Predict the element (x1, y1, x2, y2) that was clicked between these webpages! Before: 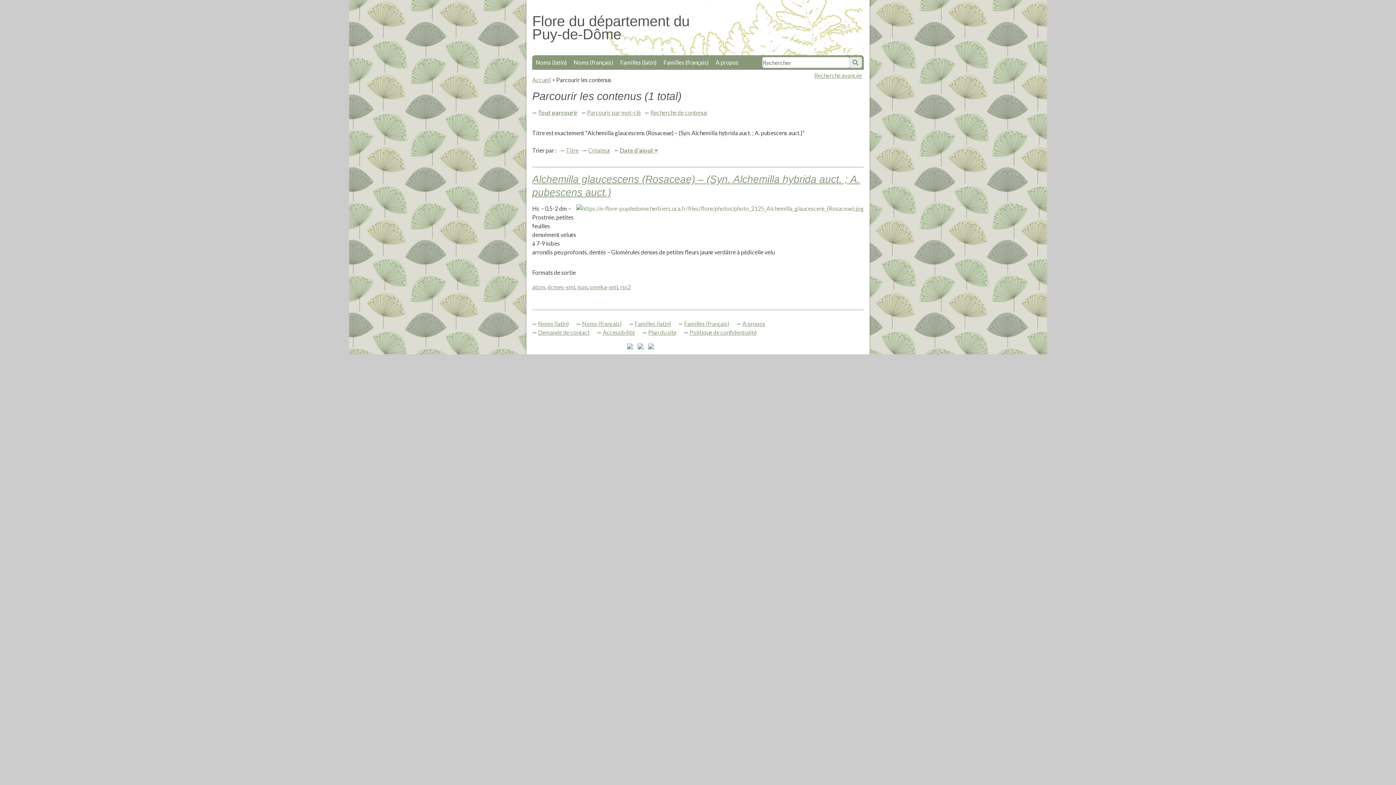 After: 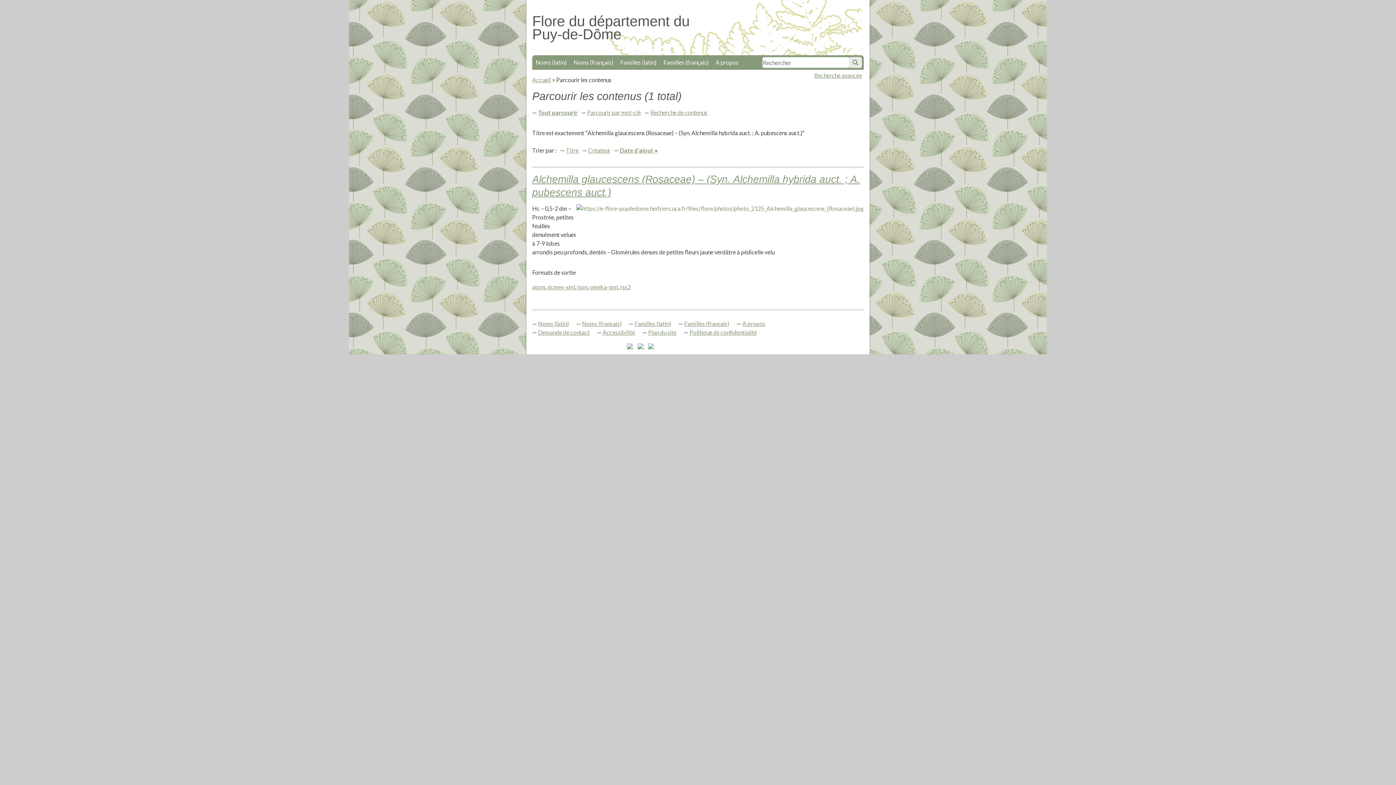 Action: label: Date d'ajout  bbox: (620, 146, 658, 153)